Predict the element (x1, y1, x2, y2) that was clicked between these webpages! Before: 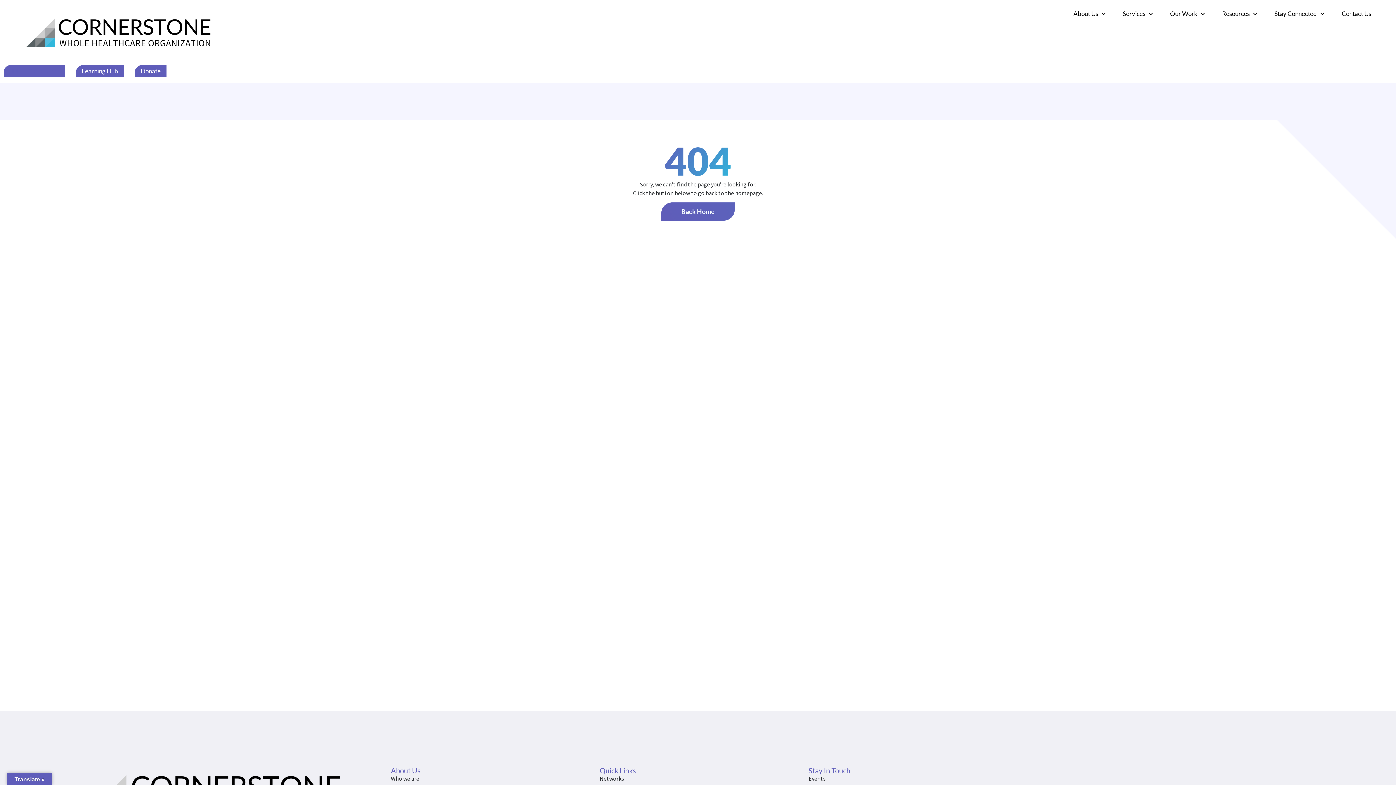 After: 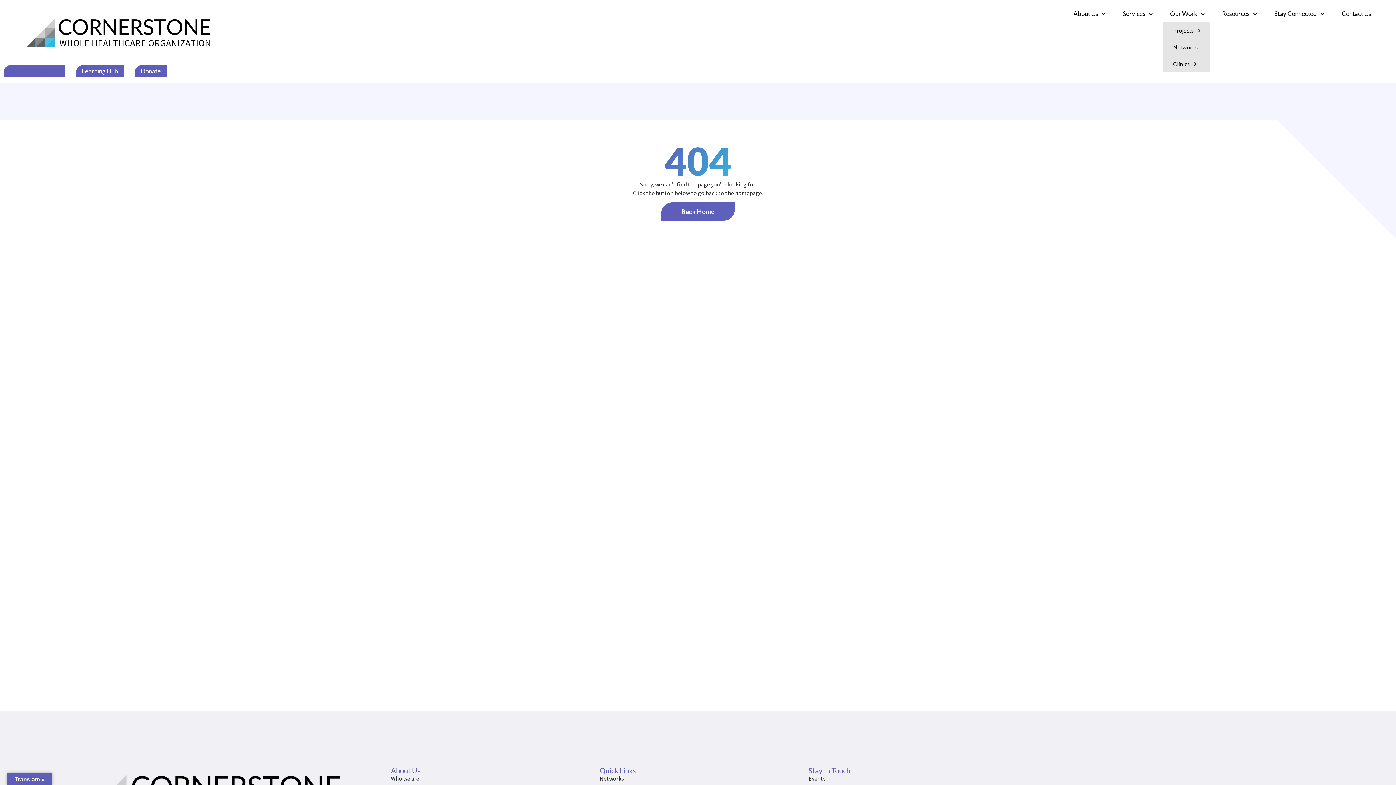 Action: label: Our Work bbox: (1163, 5, 1212, 22)